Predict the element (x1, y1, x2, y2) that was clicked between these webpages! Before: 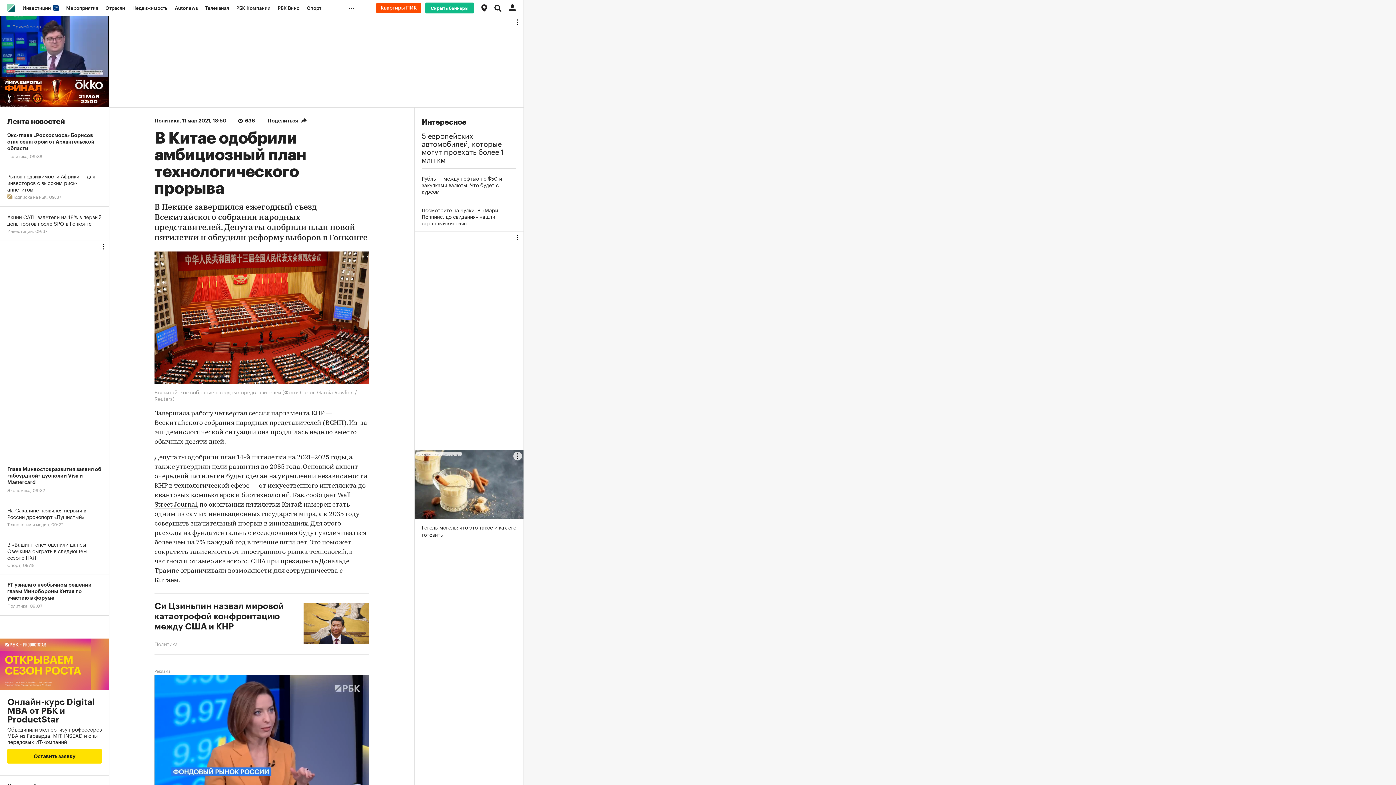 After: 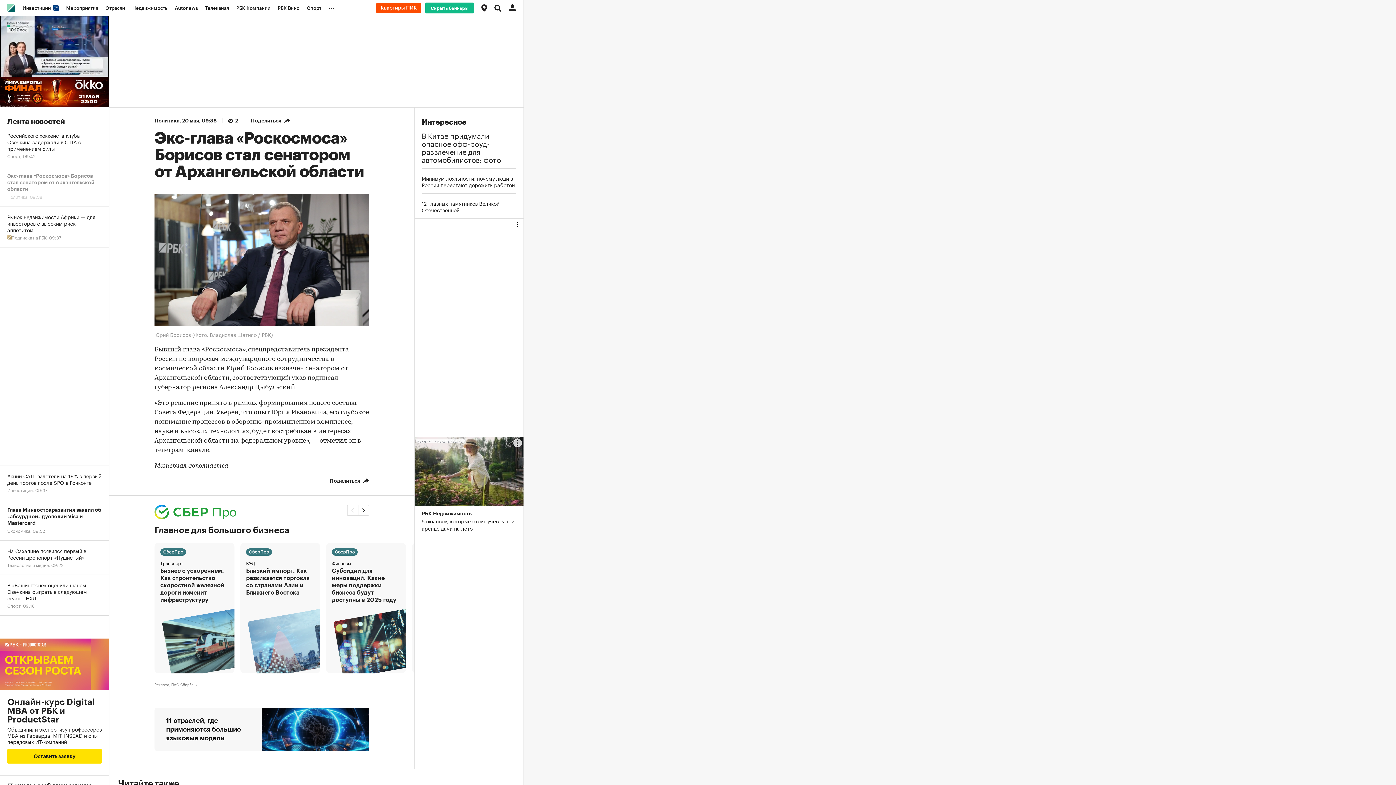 Action: bbox: (0, 125, 109, 166) label: Экс-глава «Роскосмоса» Борисов стал сенатором от Архангельской области
Политика, 09:38